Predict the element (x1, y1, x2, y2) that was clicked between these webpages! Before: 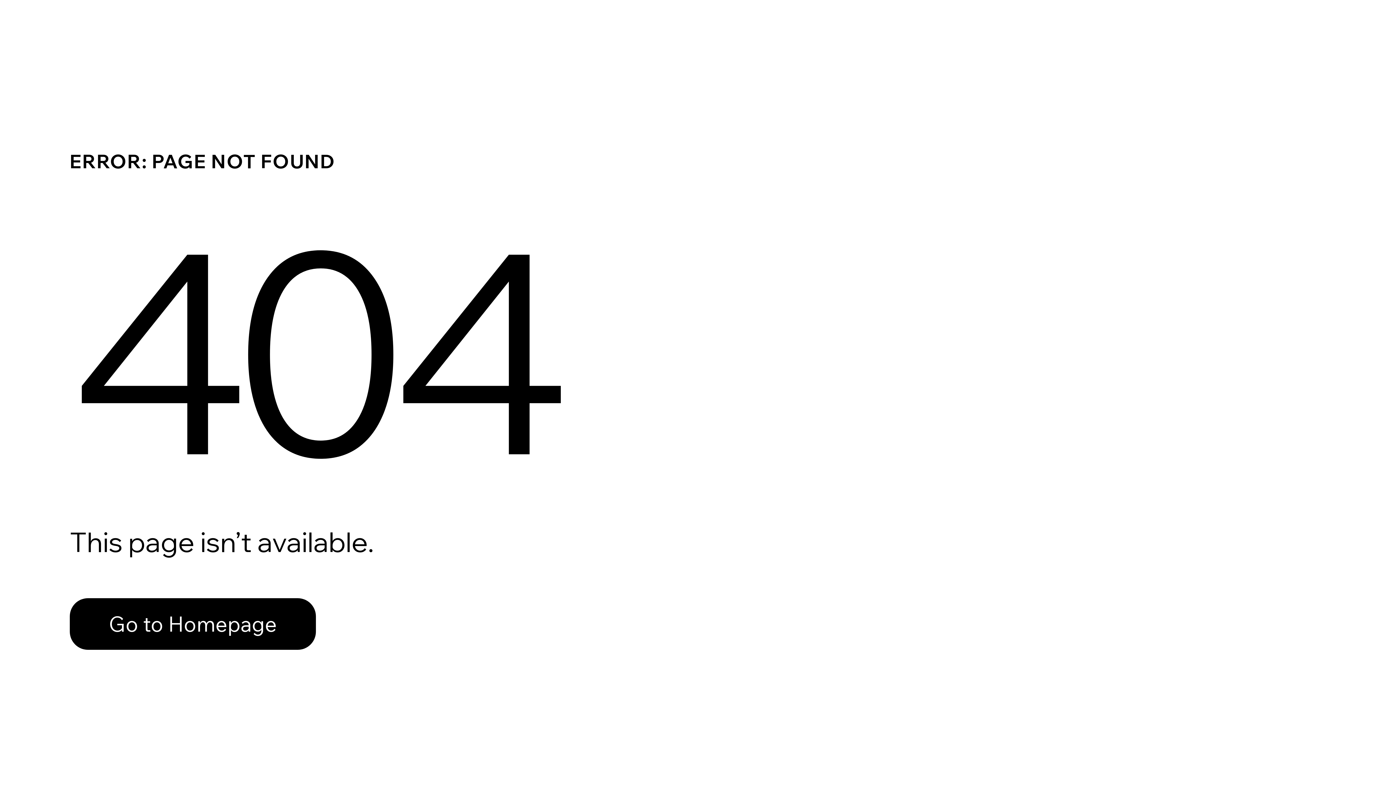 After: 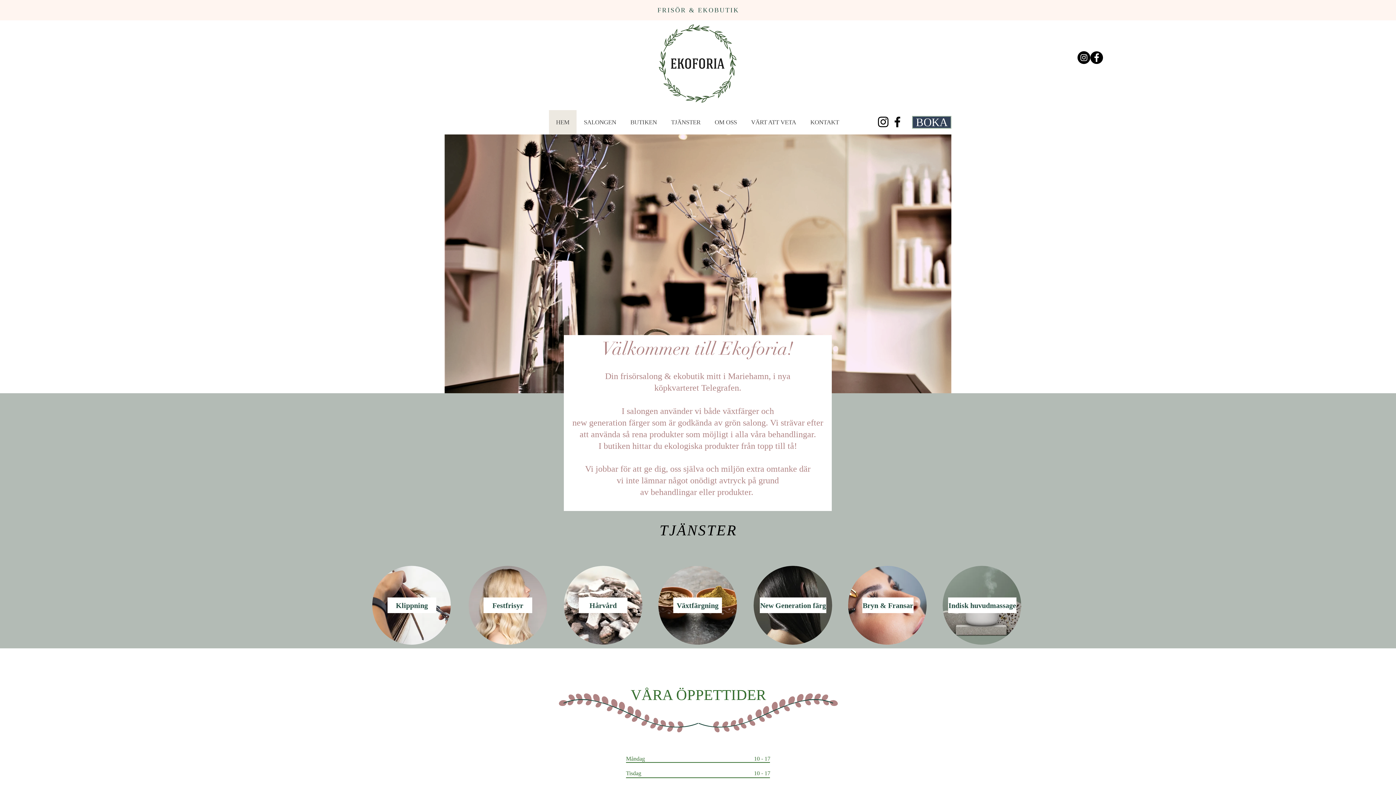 Action: bbox: (69, 582, 768, 659) label: Go to Homepage